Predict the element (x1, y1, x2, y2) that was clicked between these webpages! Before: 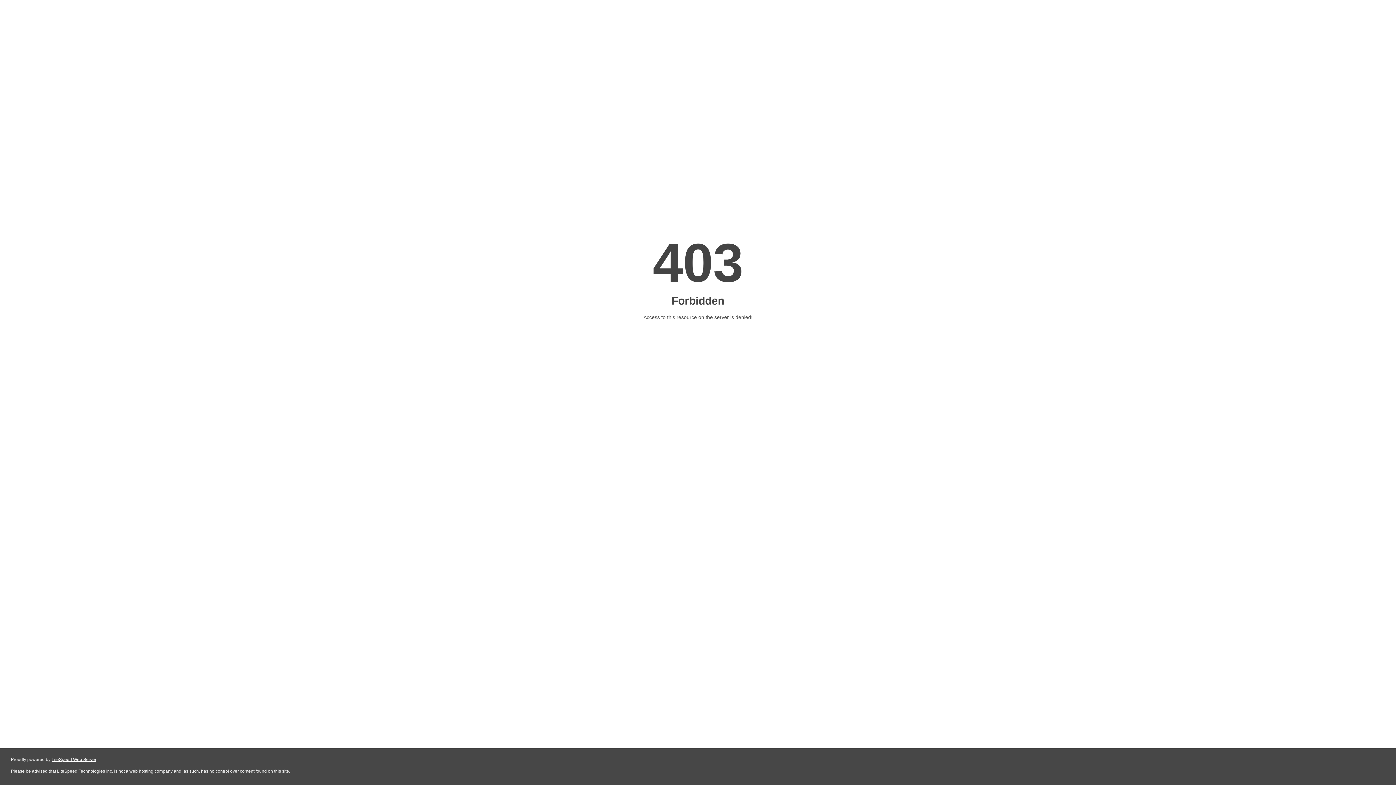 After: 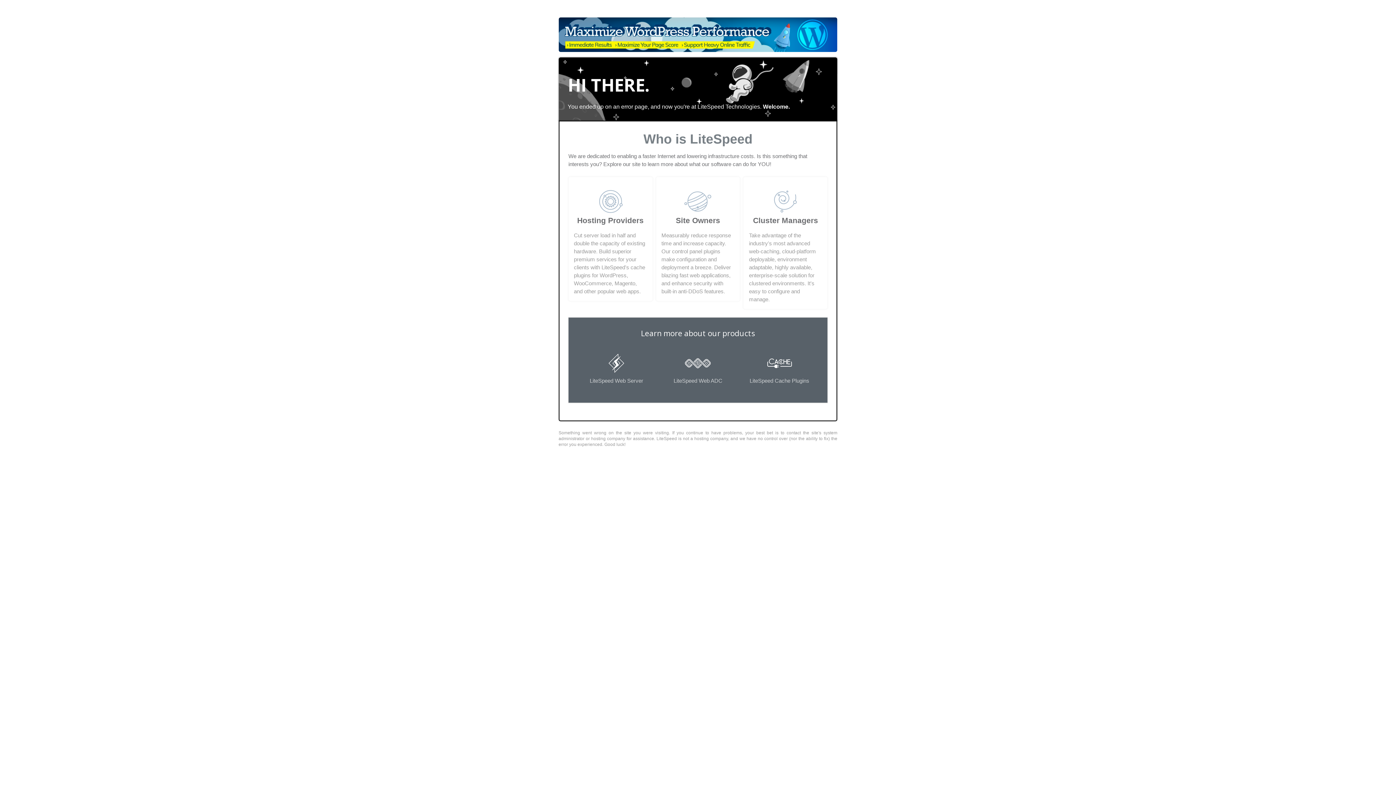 Action: label: LiteSpeed Web Server bbox: (51, 757, 96, 762)